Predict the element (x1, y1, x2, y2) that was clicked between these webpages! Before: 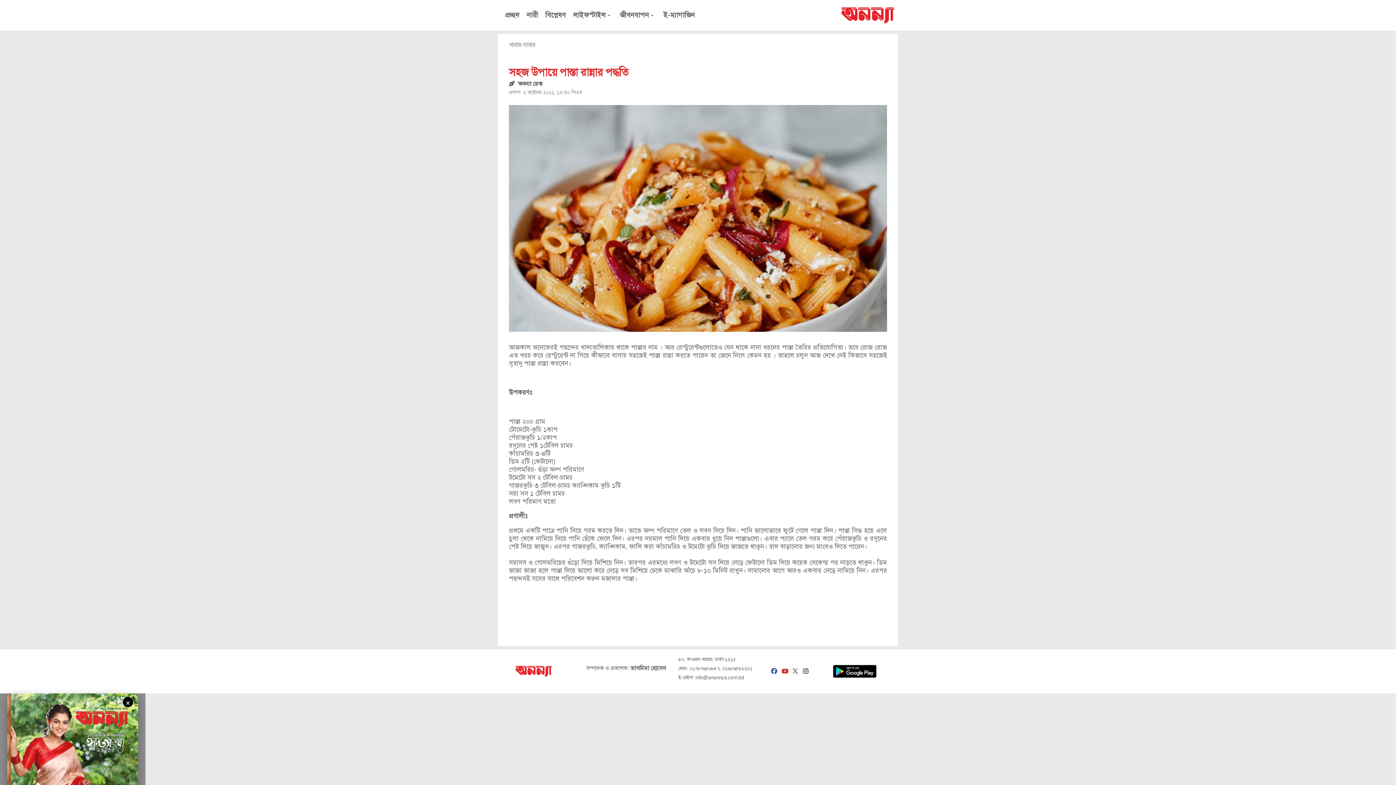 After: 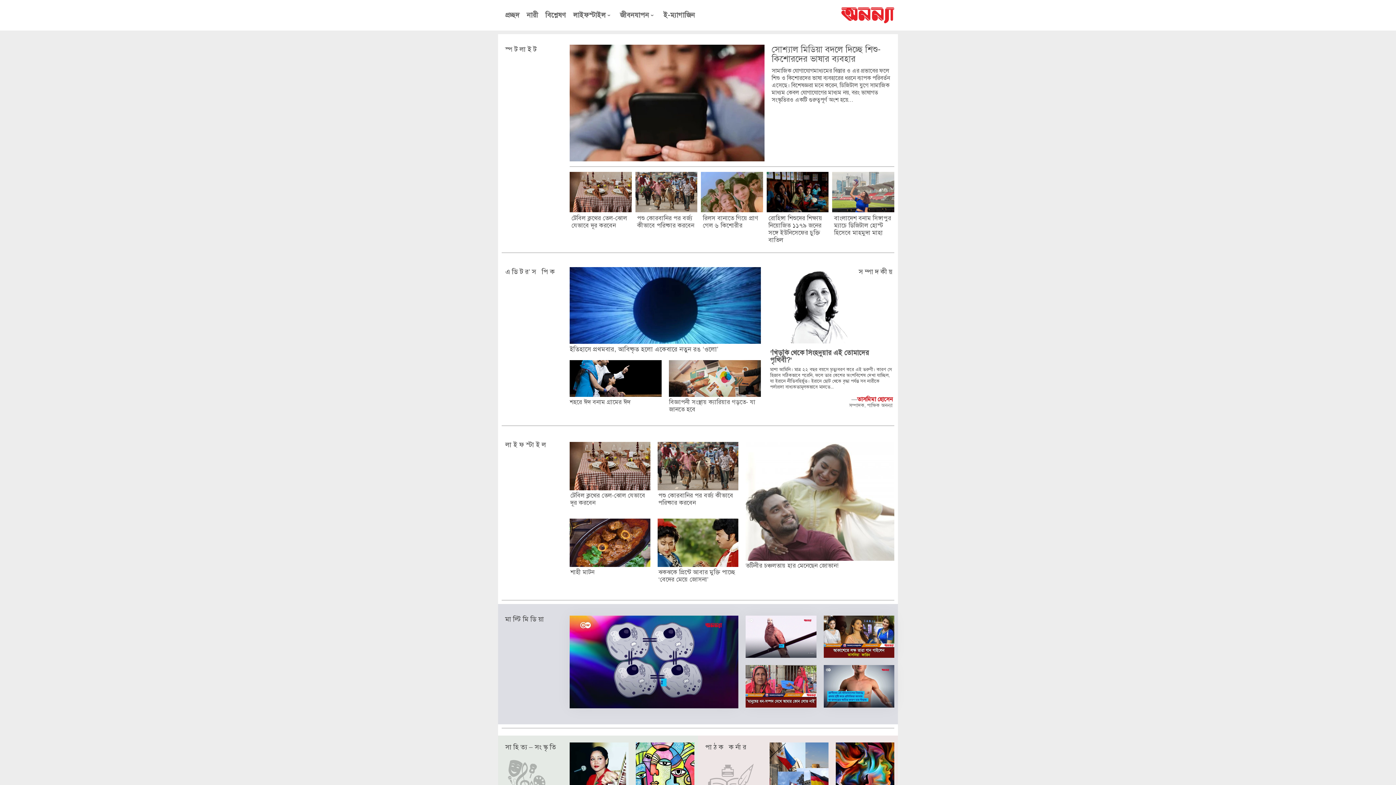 Action: bbox: (717, 7, 894, 23)